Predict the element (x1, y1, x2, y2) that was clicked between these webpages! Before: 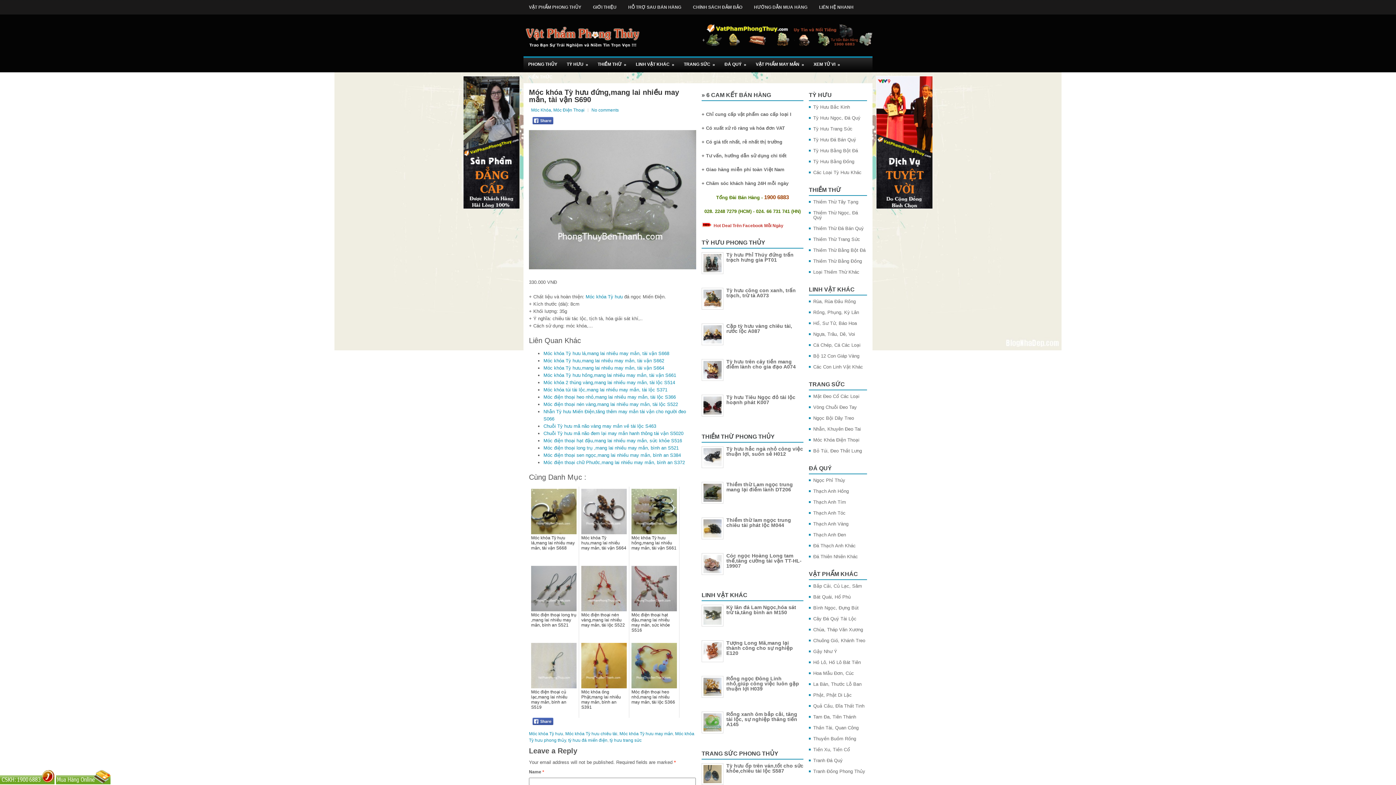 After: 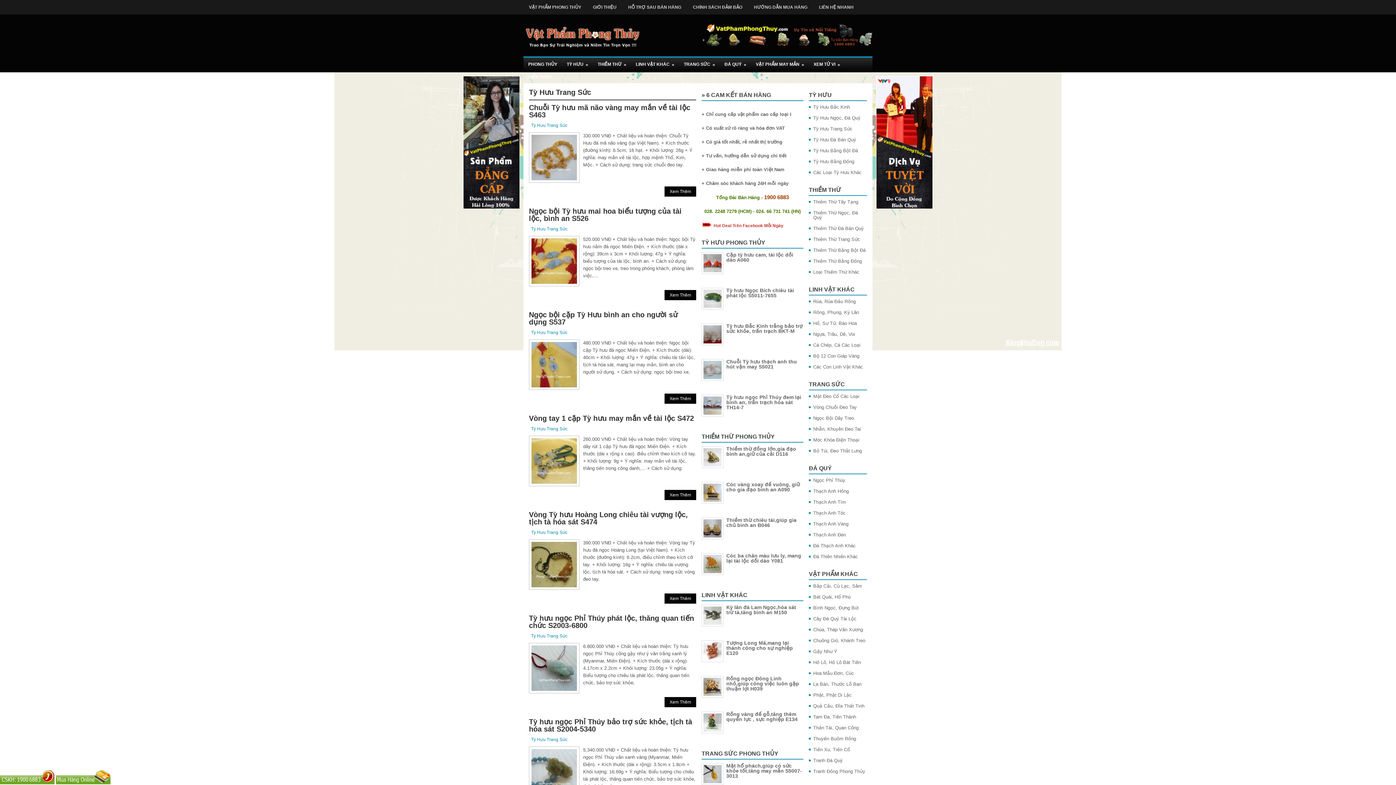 Action: bbox: (813, 126, 852, 131) label: Tỳ Hưu Trang Sức